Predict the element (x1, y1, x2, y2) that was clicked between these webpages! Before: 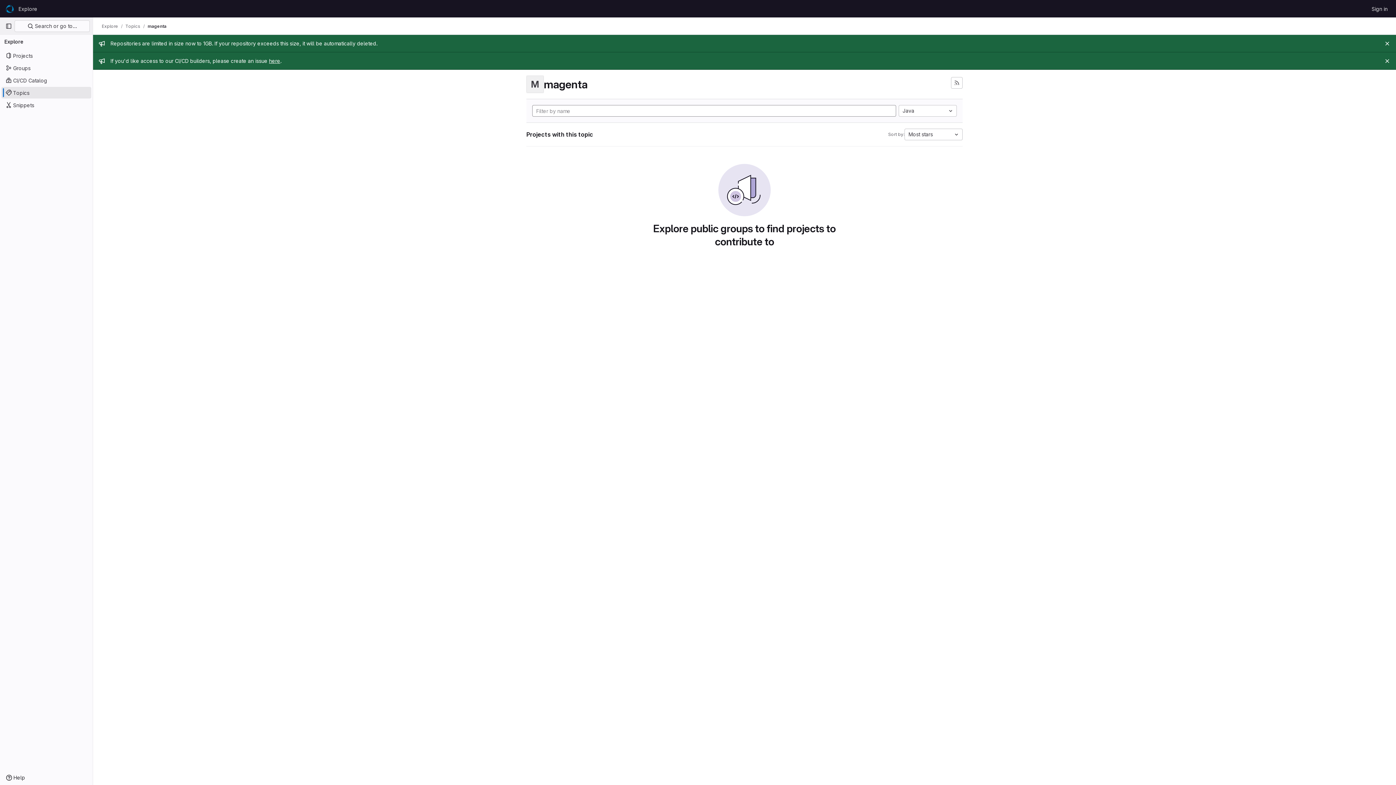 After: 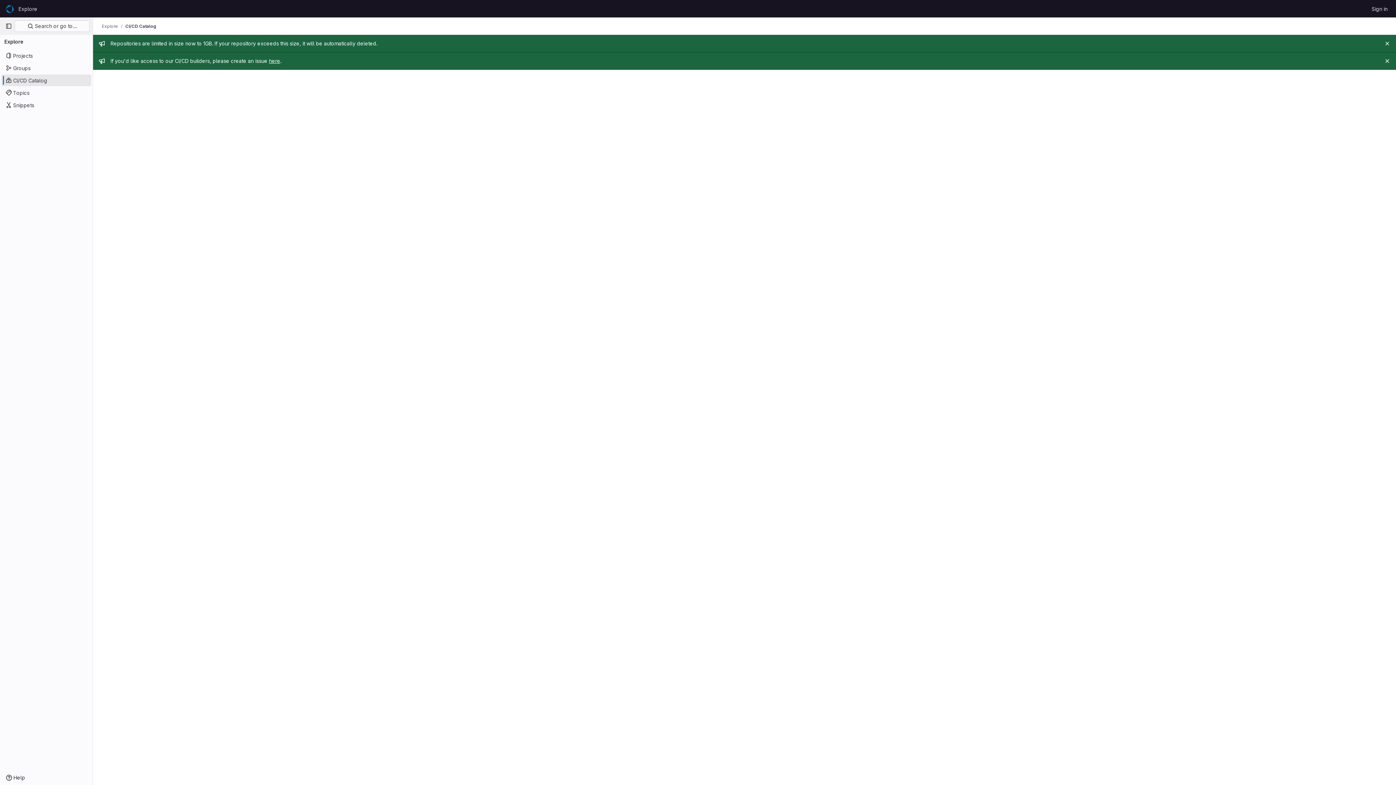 Action: label: CI/CD Catalog bbox: (1, 74, 91, 86)